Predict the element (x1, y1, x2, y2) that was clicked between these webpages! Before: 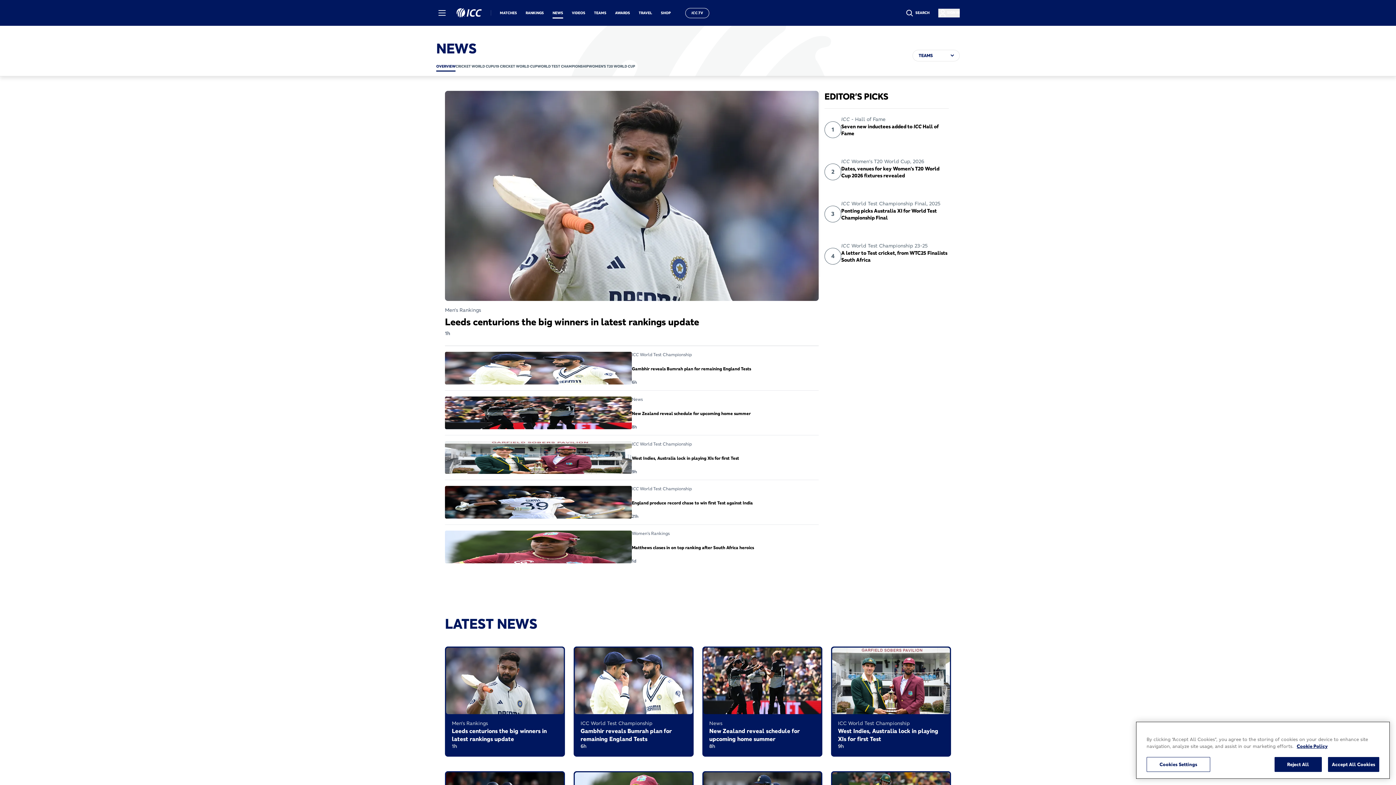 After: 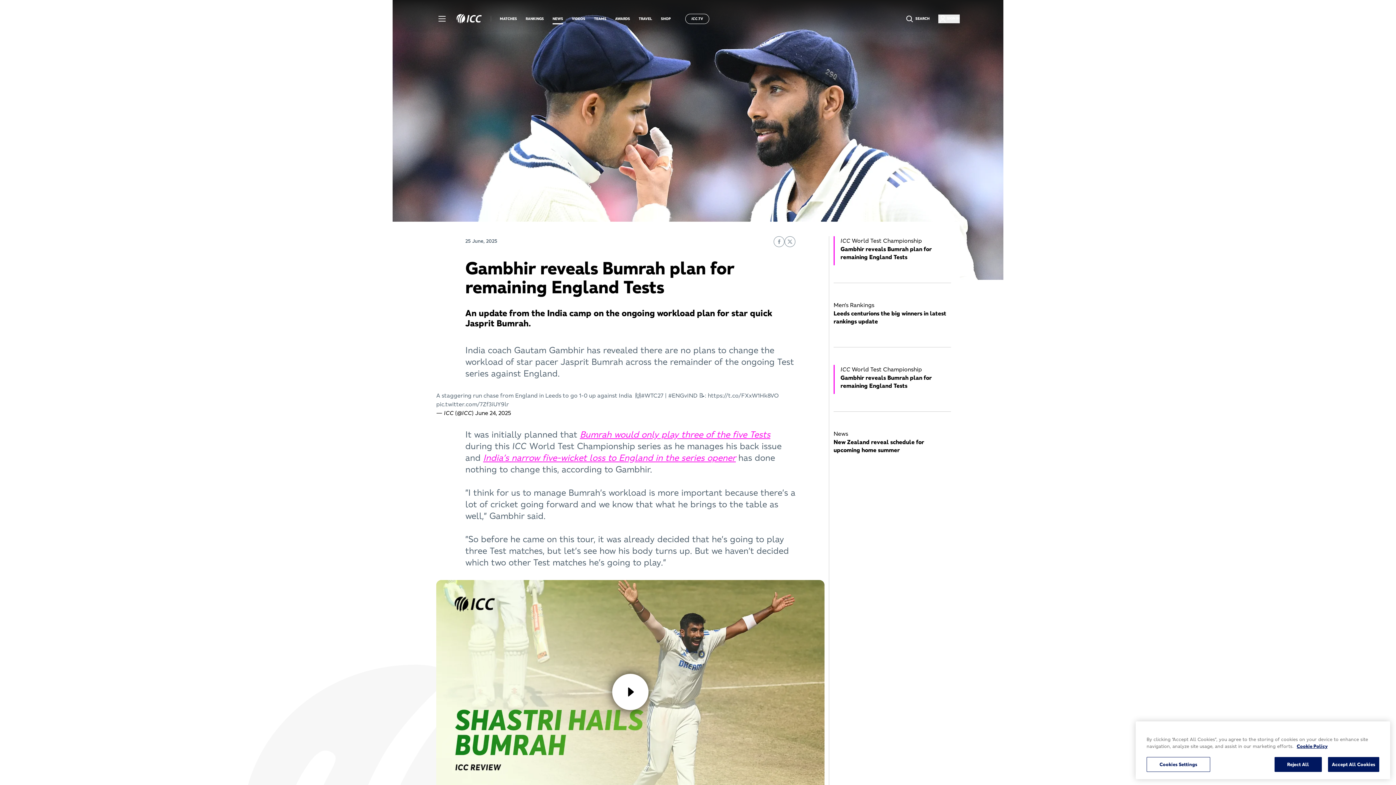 Action: label: ICC World Test Championship

Gambhir reveals Bumrah plan for remaining England Tests

6h bbox: (573, 647, 693, 756)